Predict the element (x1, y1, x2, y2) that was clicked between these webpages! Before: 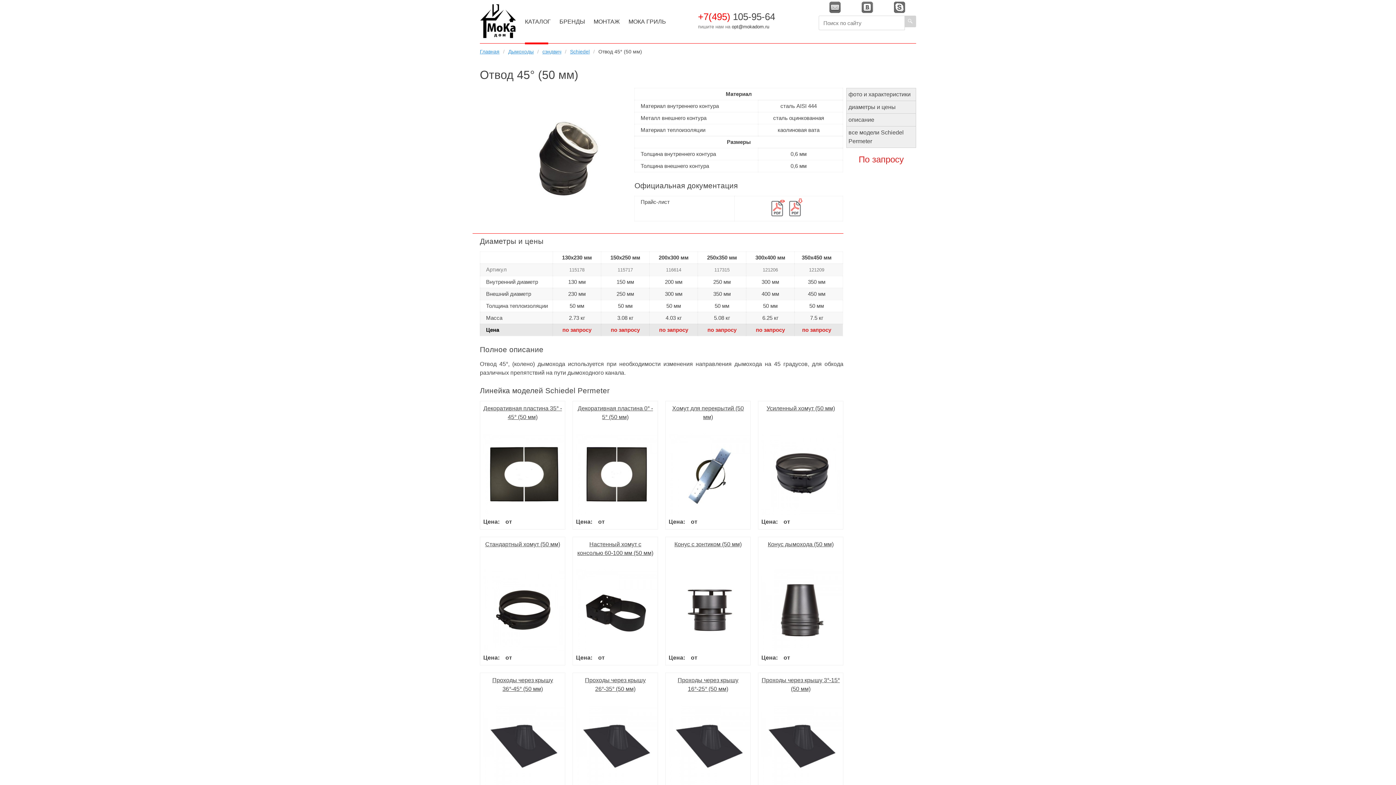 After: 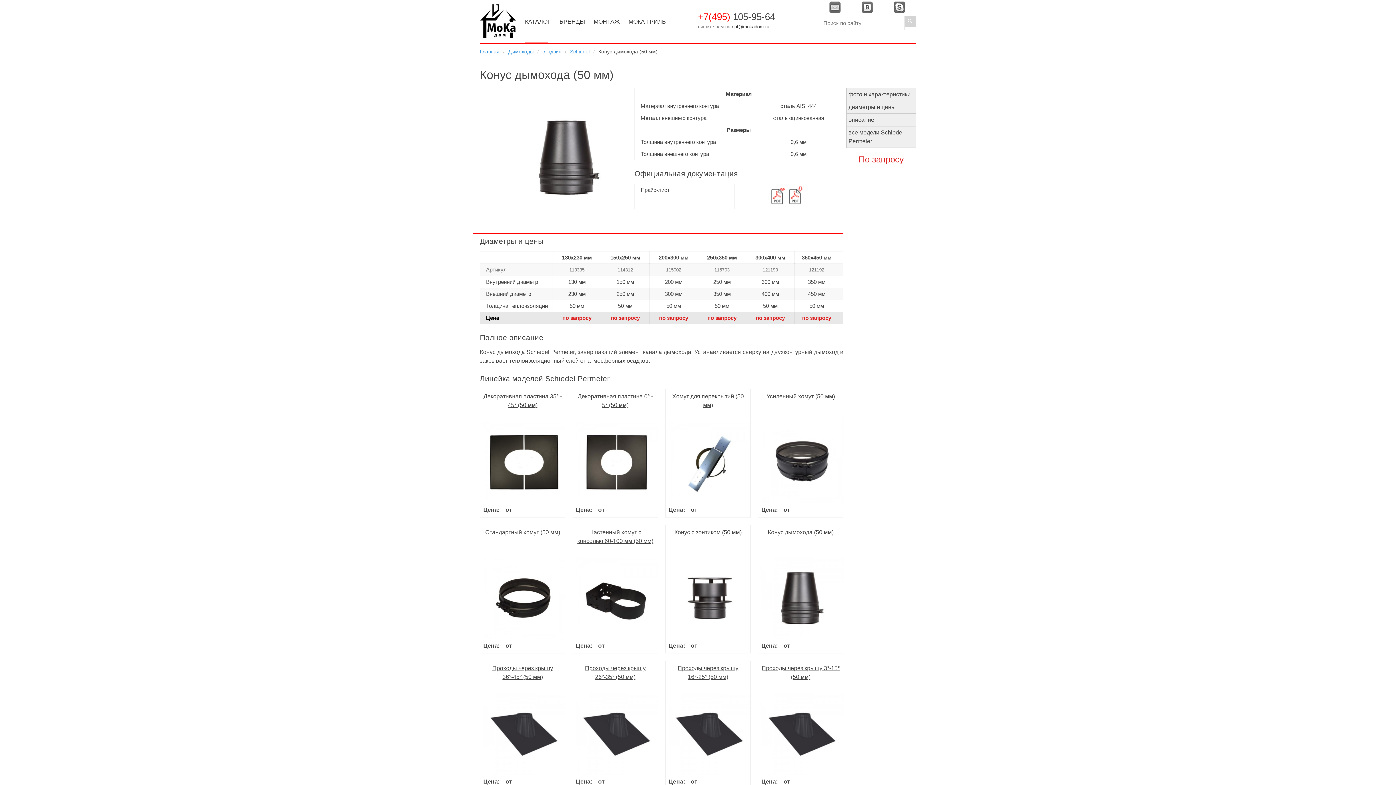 Action: bbox: (768, 541, 833, 547) label: Конус дымохода (50 мм)